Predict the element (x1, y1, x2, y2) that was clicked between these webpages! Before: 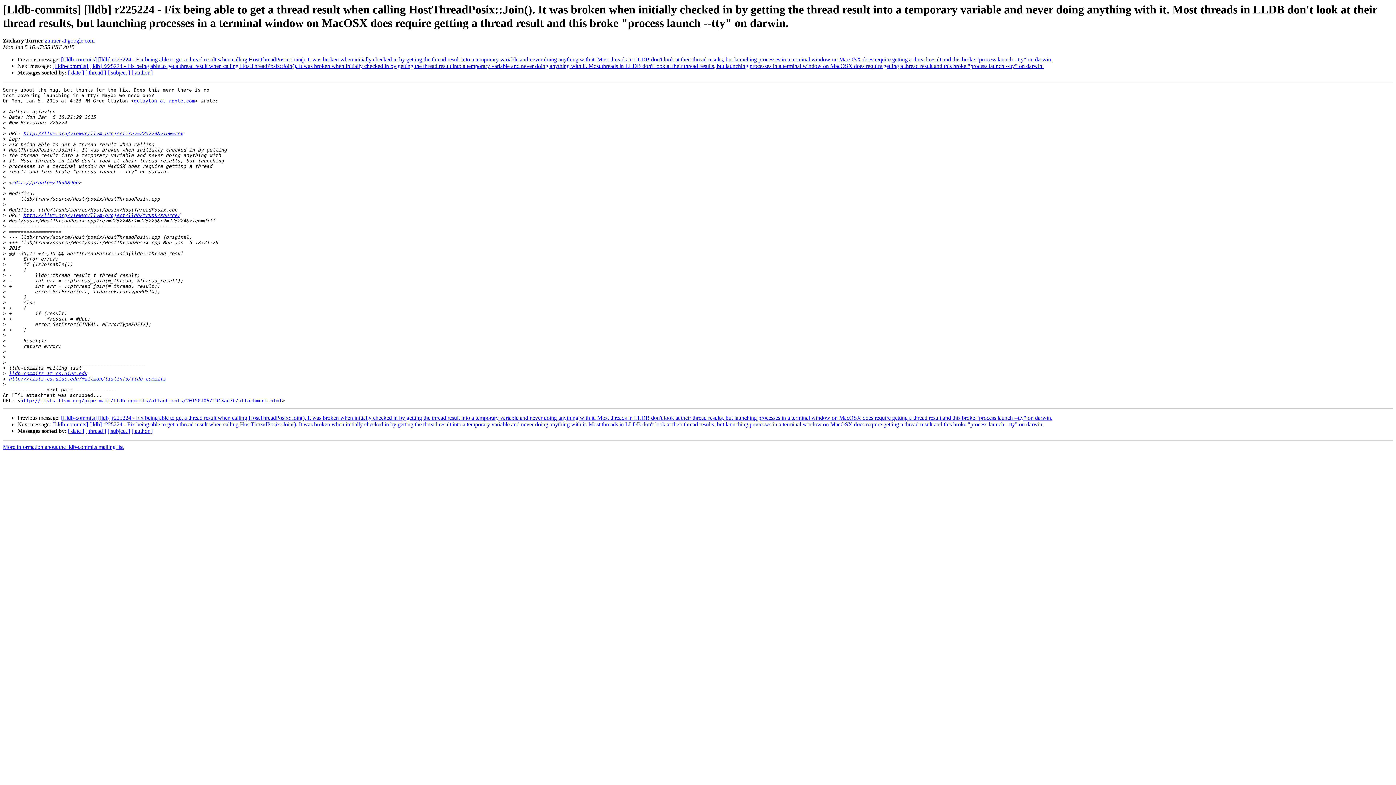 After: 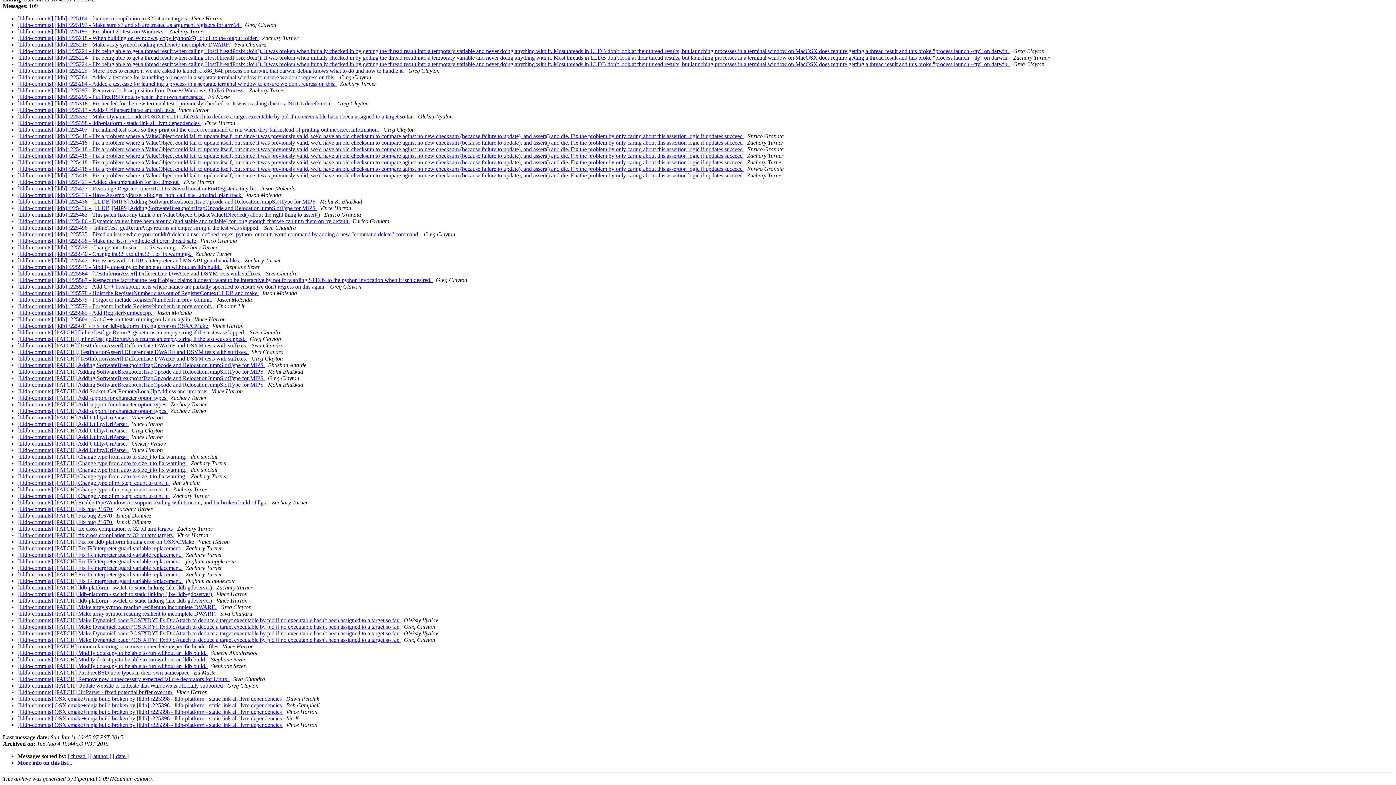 Action: label: [ subject ] bbox: (107, 428, 130, 434)